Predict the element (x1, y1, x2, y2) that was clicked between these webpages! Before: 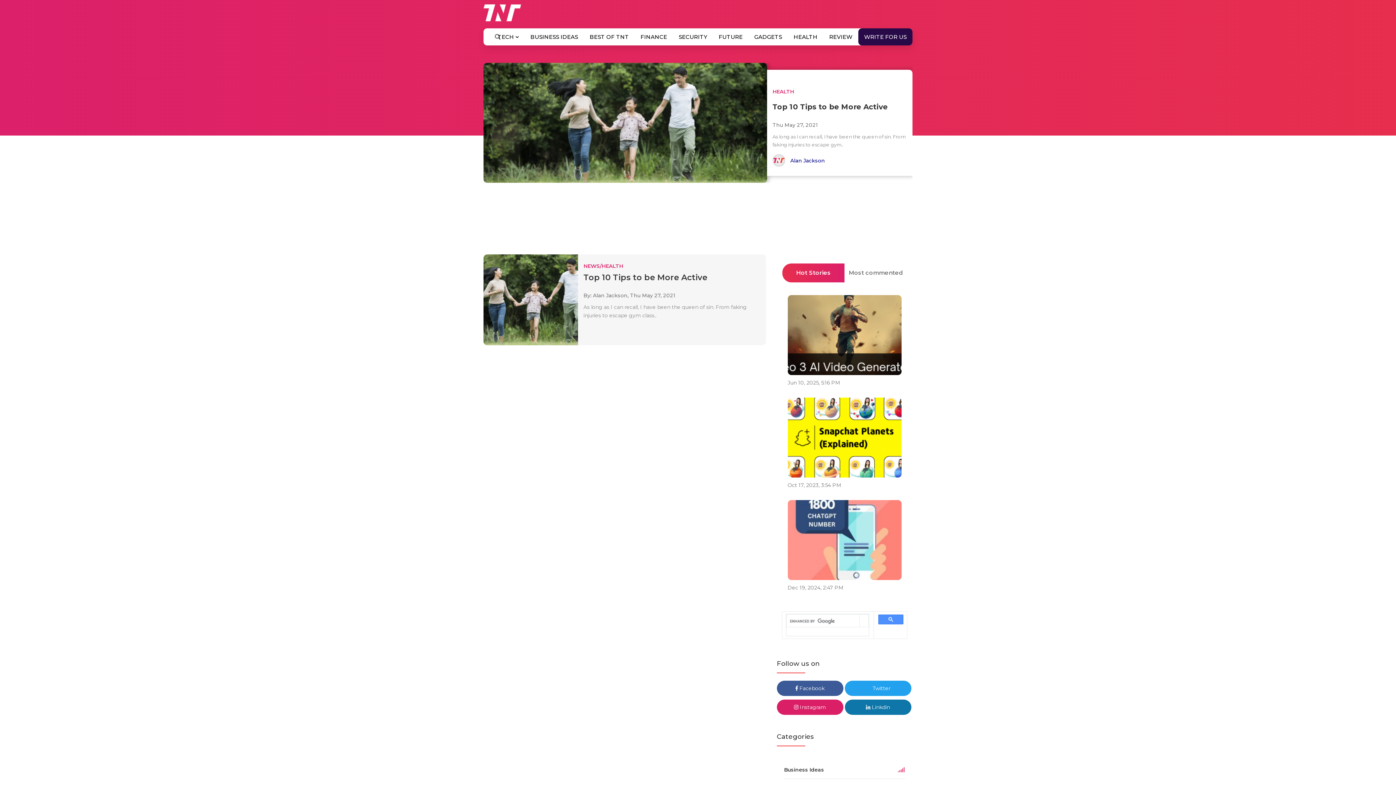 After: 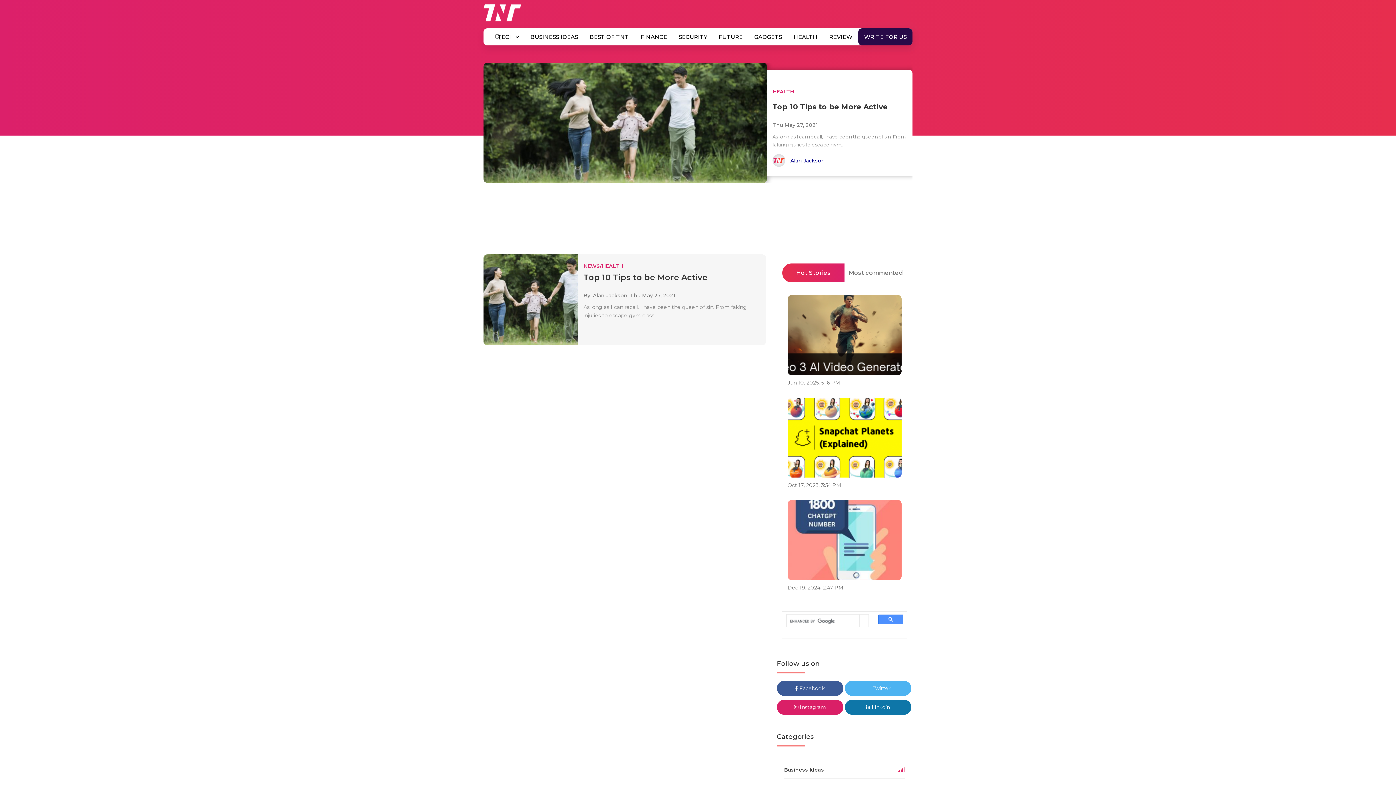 Action: bbox: (844, 681, 911, 696) label:  Twitter